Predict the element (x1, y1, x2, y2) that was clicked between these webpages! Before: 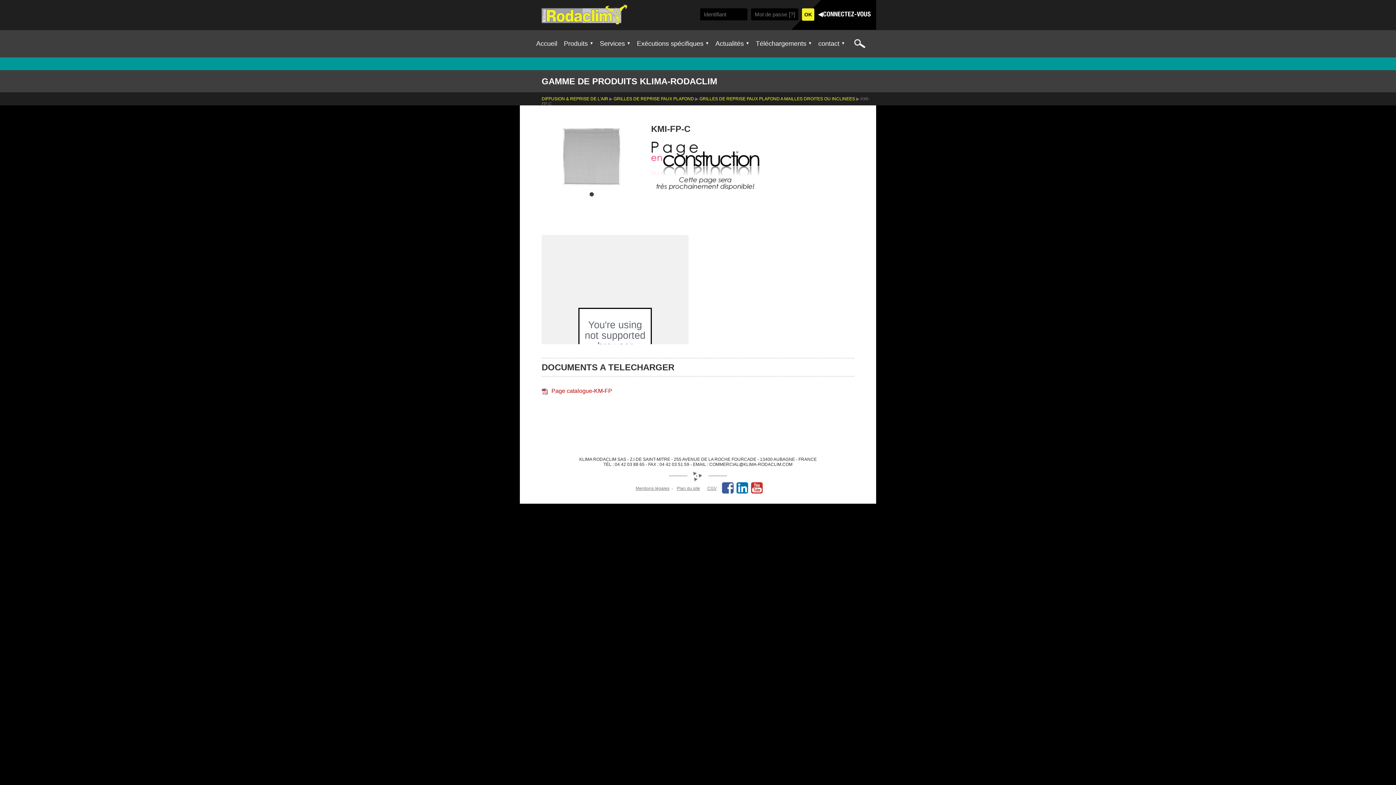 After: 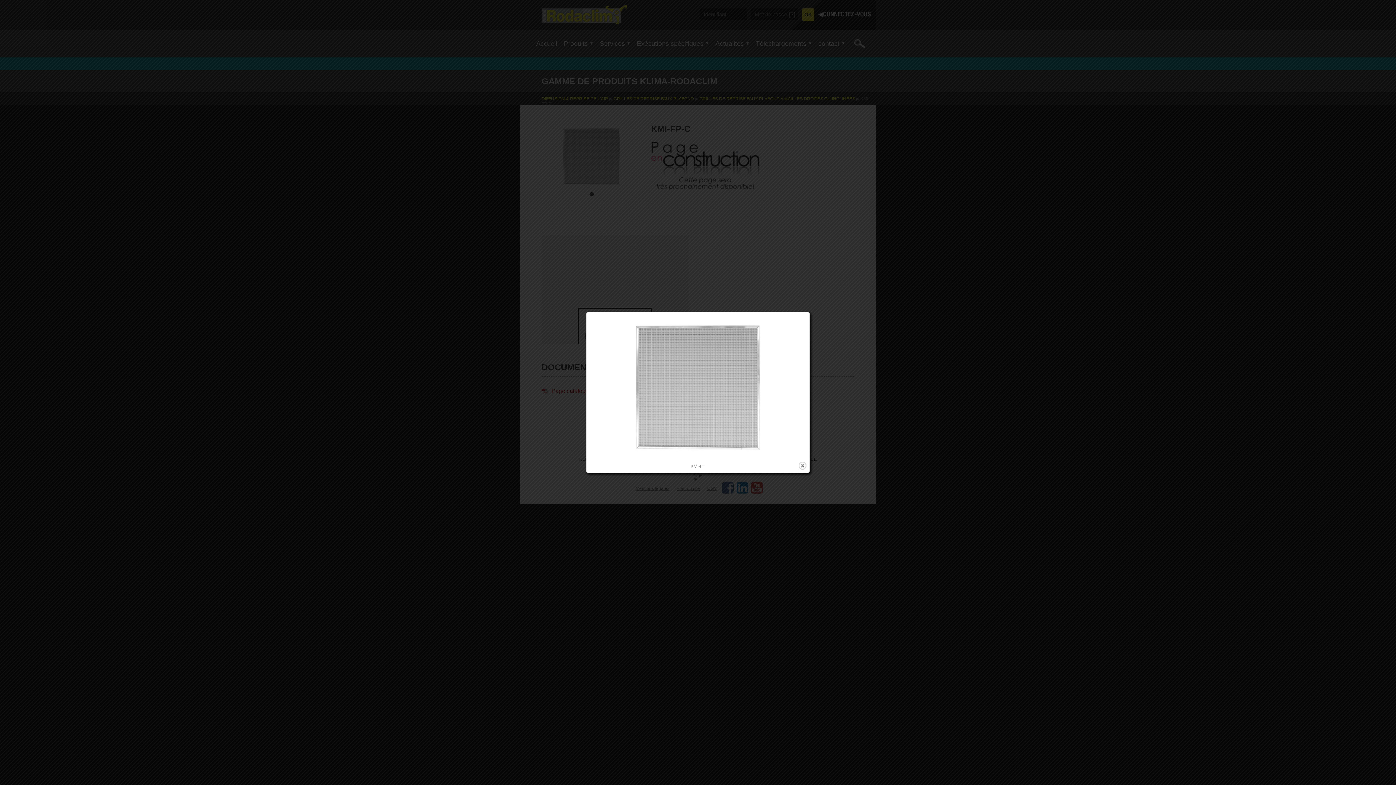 Action: bbox: (541, 123, 641, 190)